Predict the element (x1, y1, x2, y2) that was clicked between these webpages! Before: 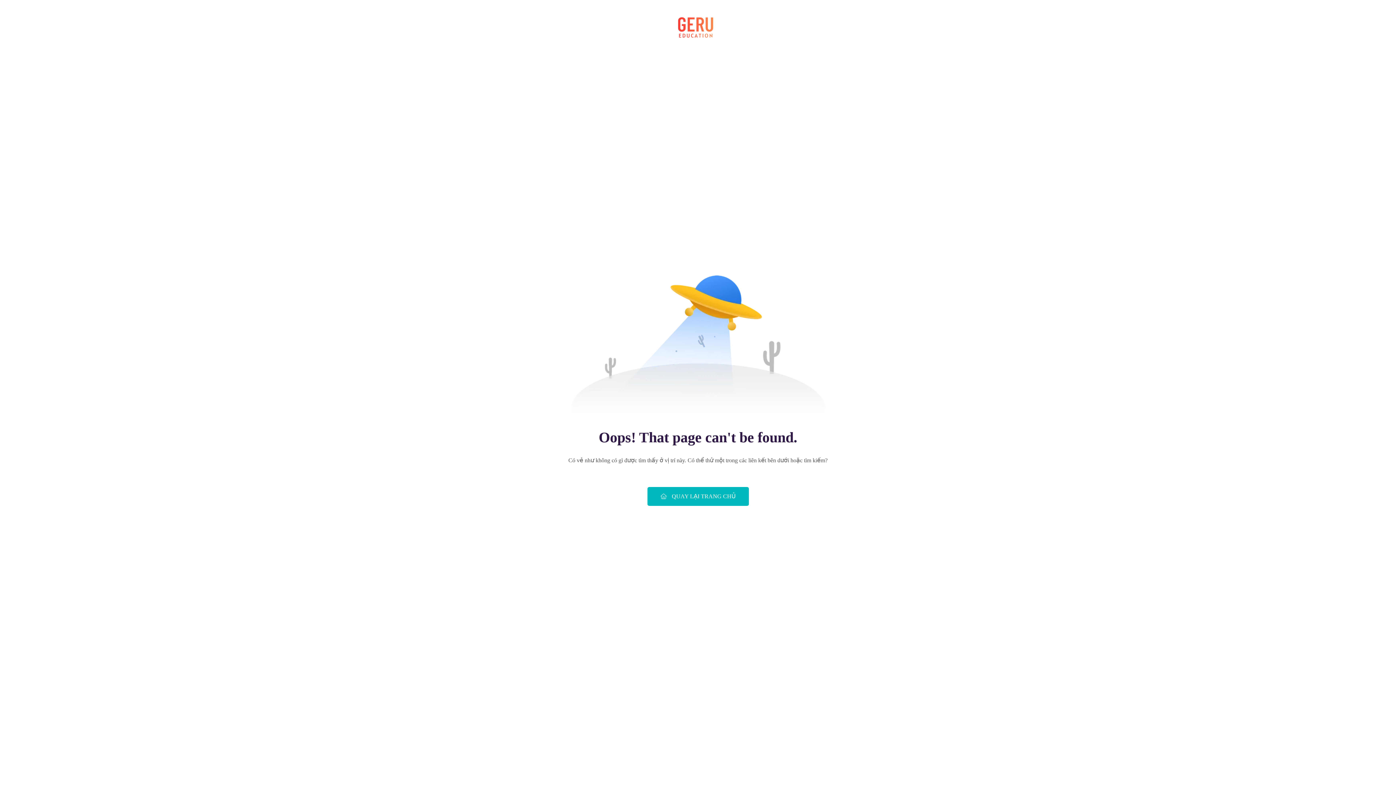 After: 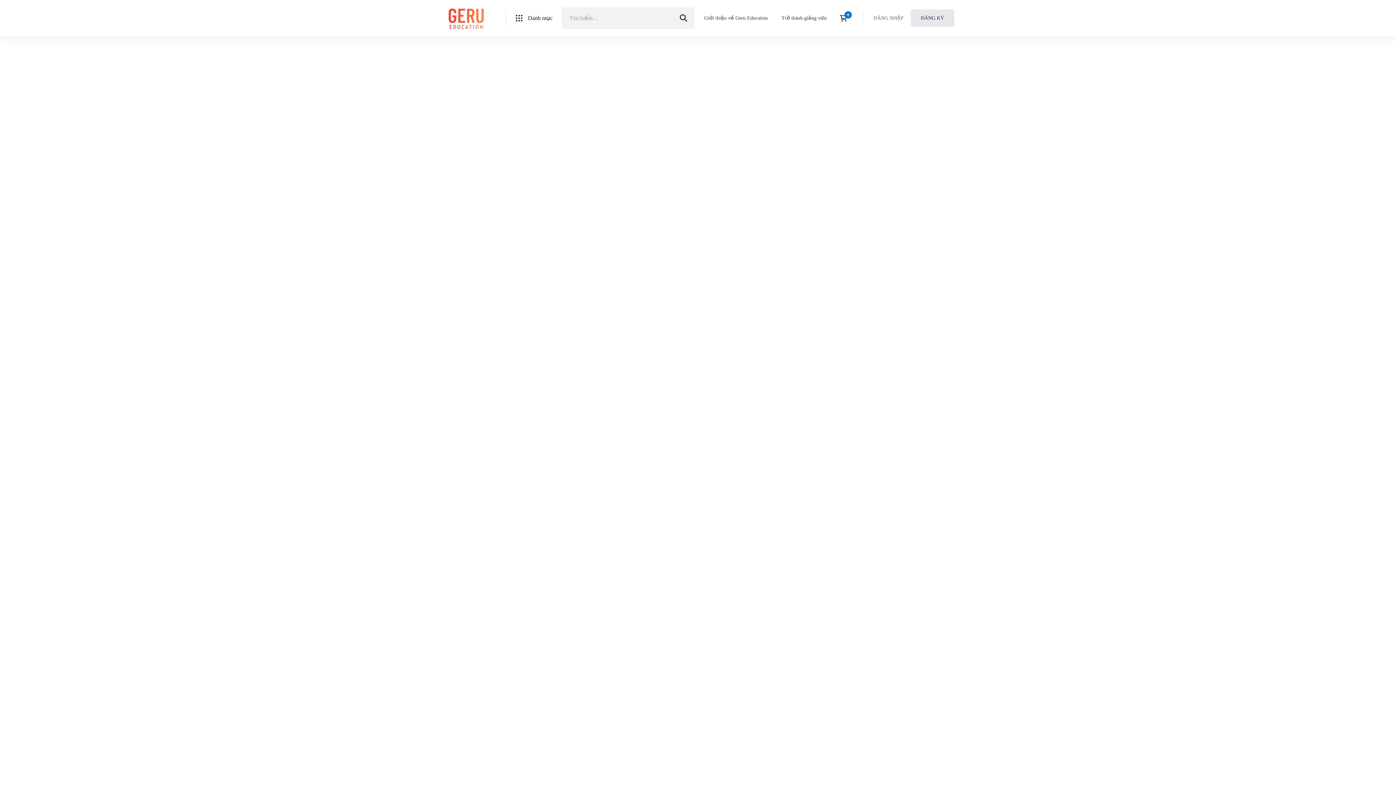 Action: label: QUAY LẠI TRANG CHỦ bbox: (647, 487, 748, 506)